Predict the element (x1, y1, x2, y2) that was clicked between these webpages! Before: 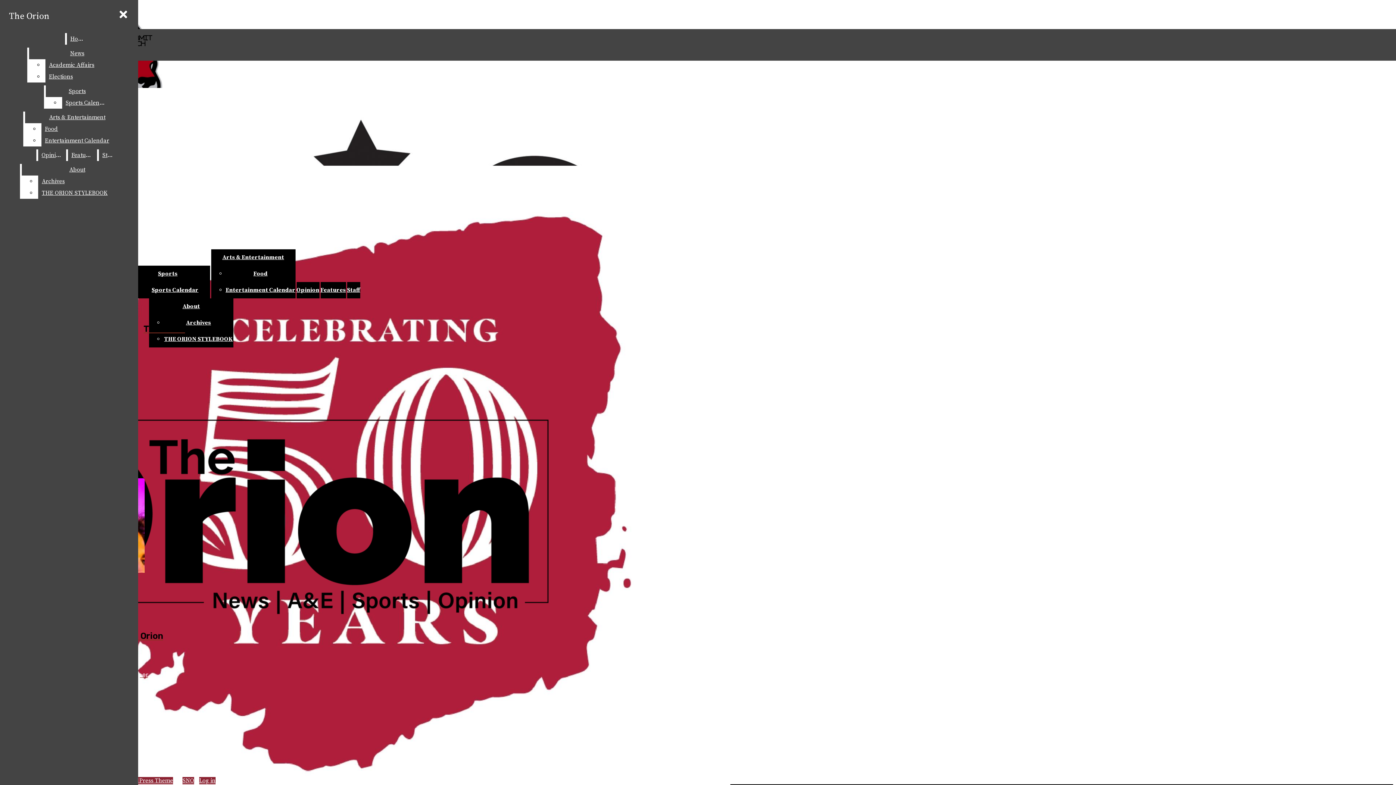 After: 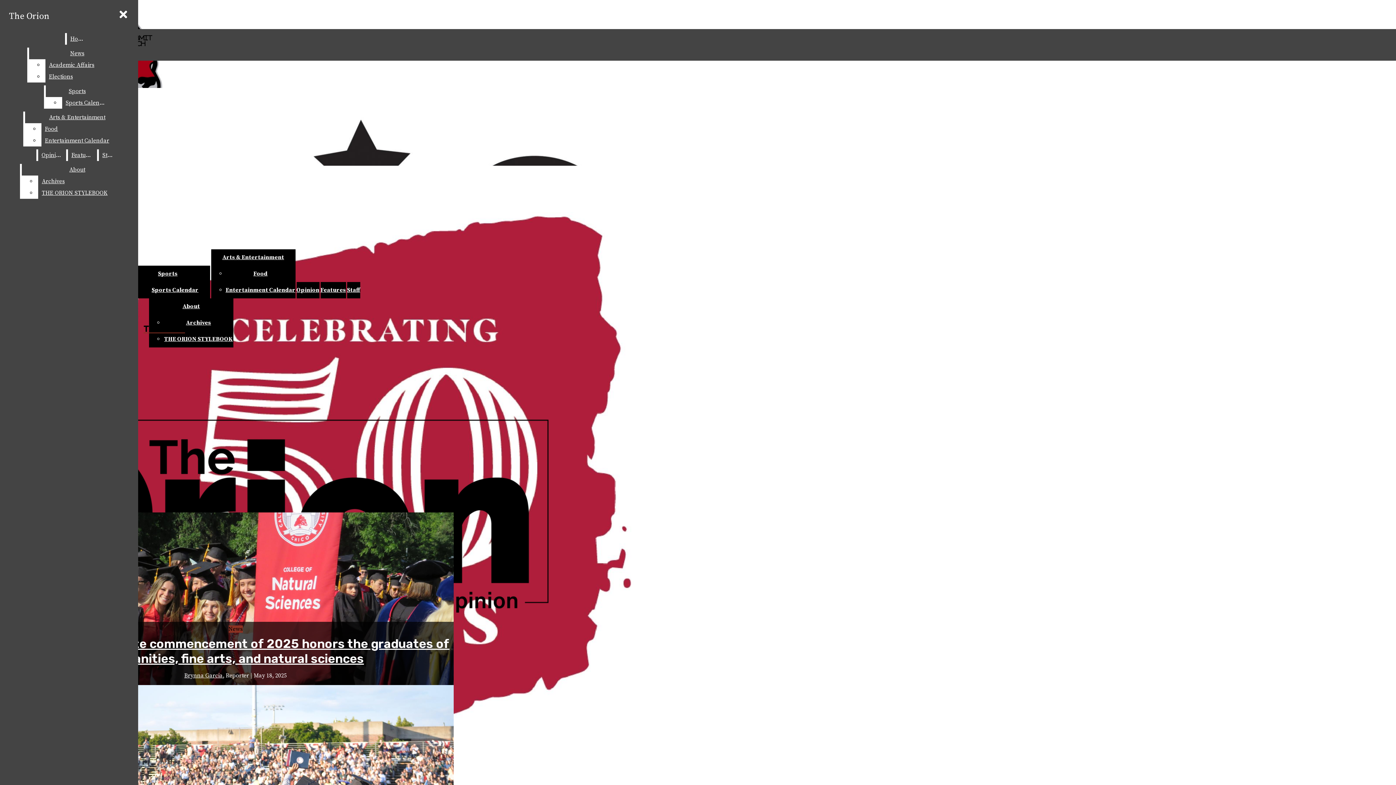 Action: bbox: (5, 7, 53, 25) label: The Orion